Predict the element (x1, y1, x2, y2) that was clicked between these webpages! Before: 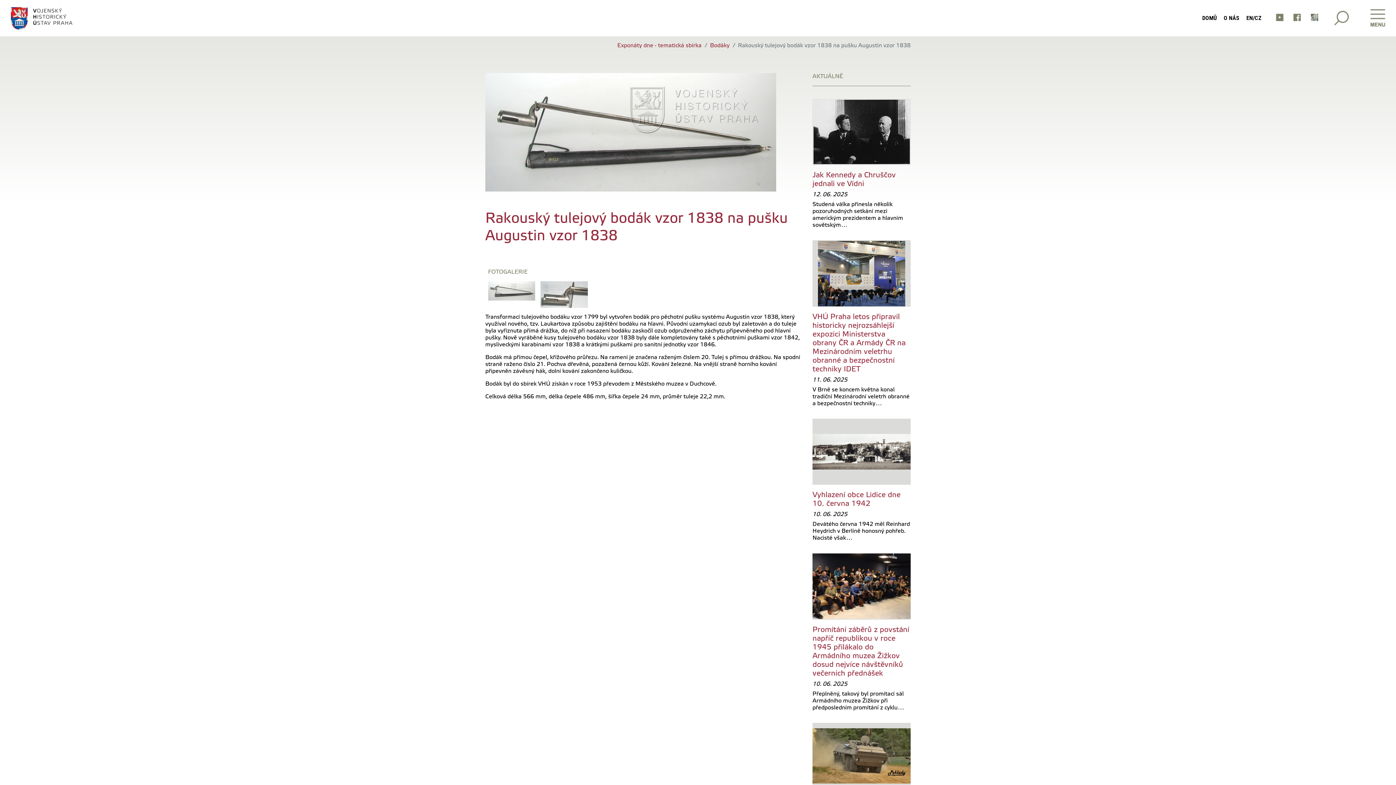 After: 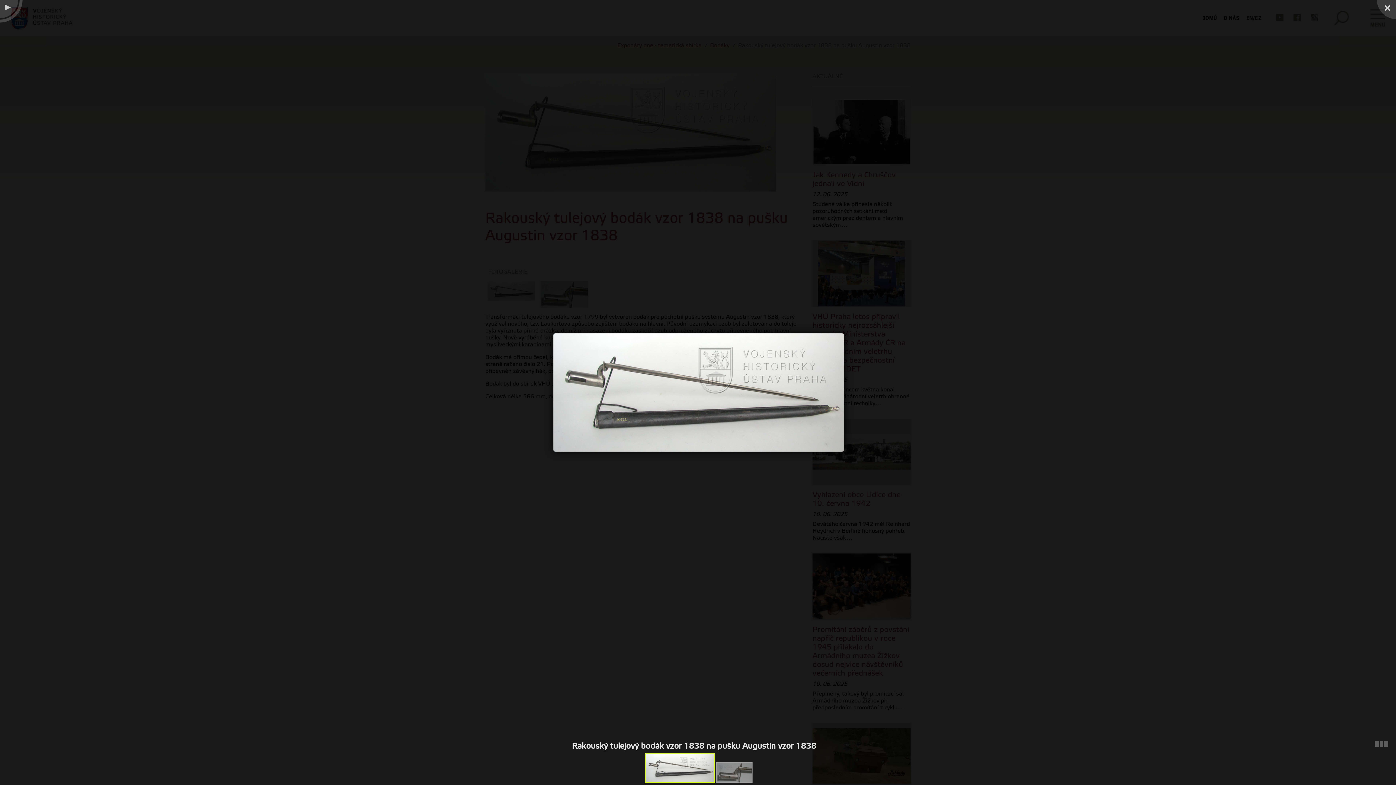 Action: bbox: (488, 293, 535, 300)